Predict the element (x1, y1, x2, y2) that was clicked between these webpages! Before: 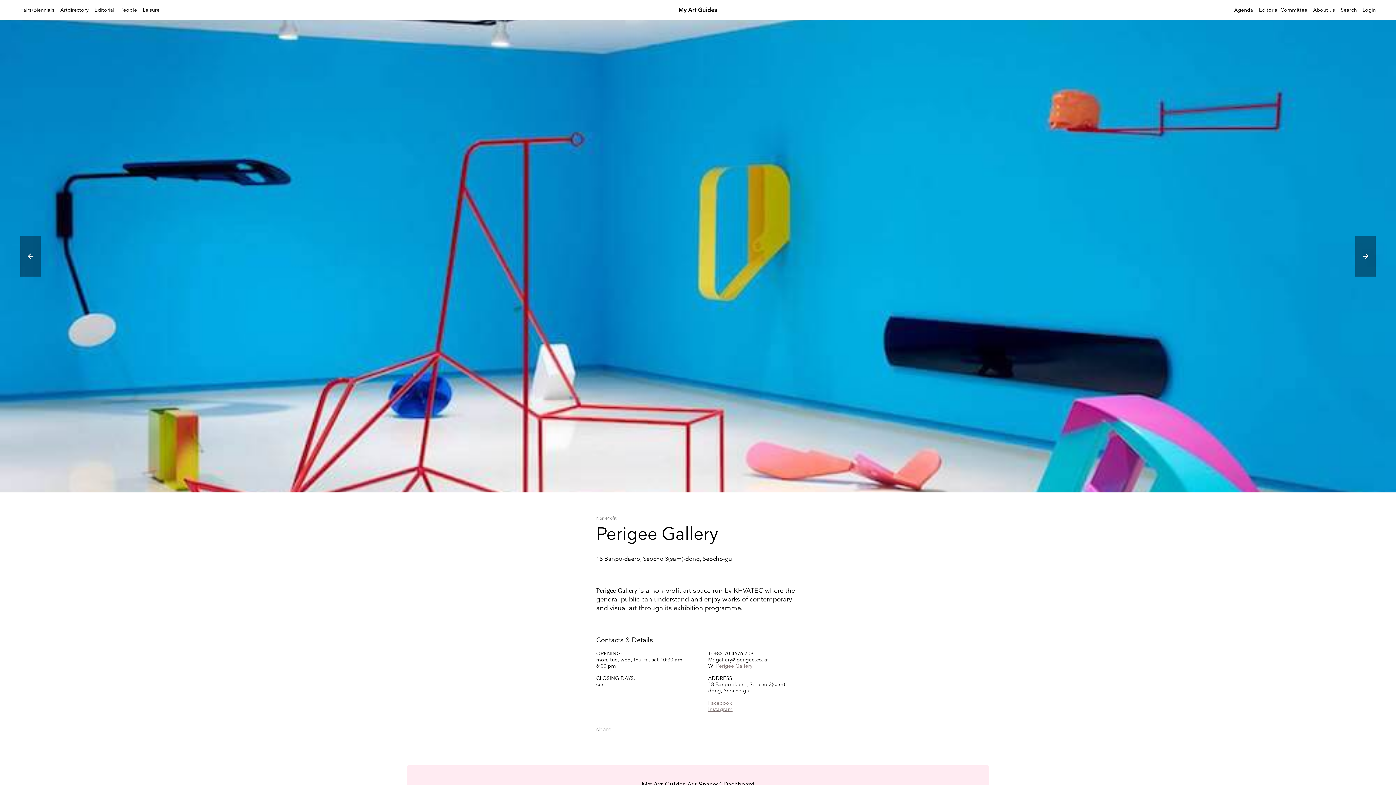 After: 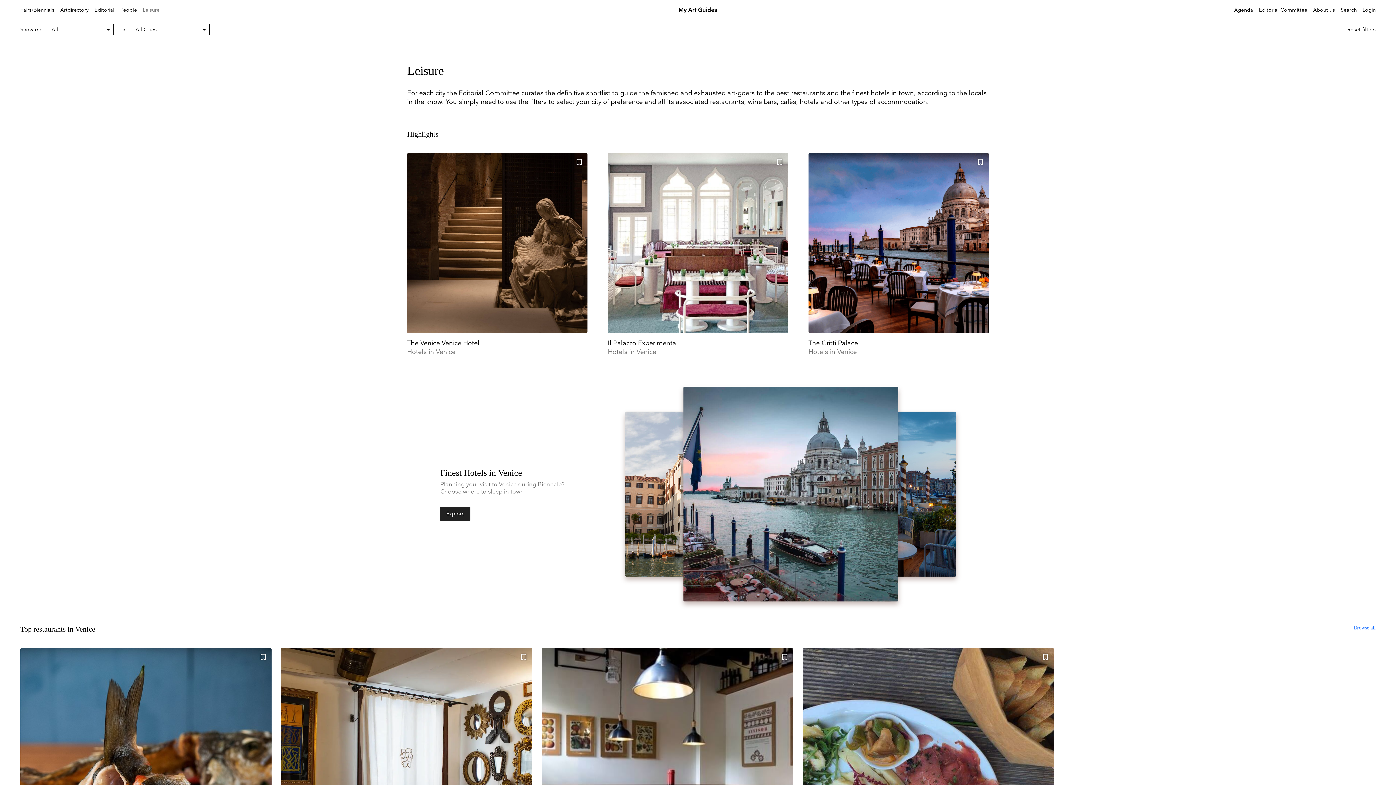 Action: label: Leisure bbox: (142, 6, 159, 13)